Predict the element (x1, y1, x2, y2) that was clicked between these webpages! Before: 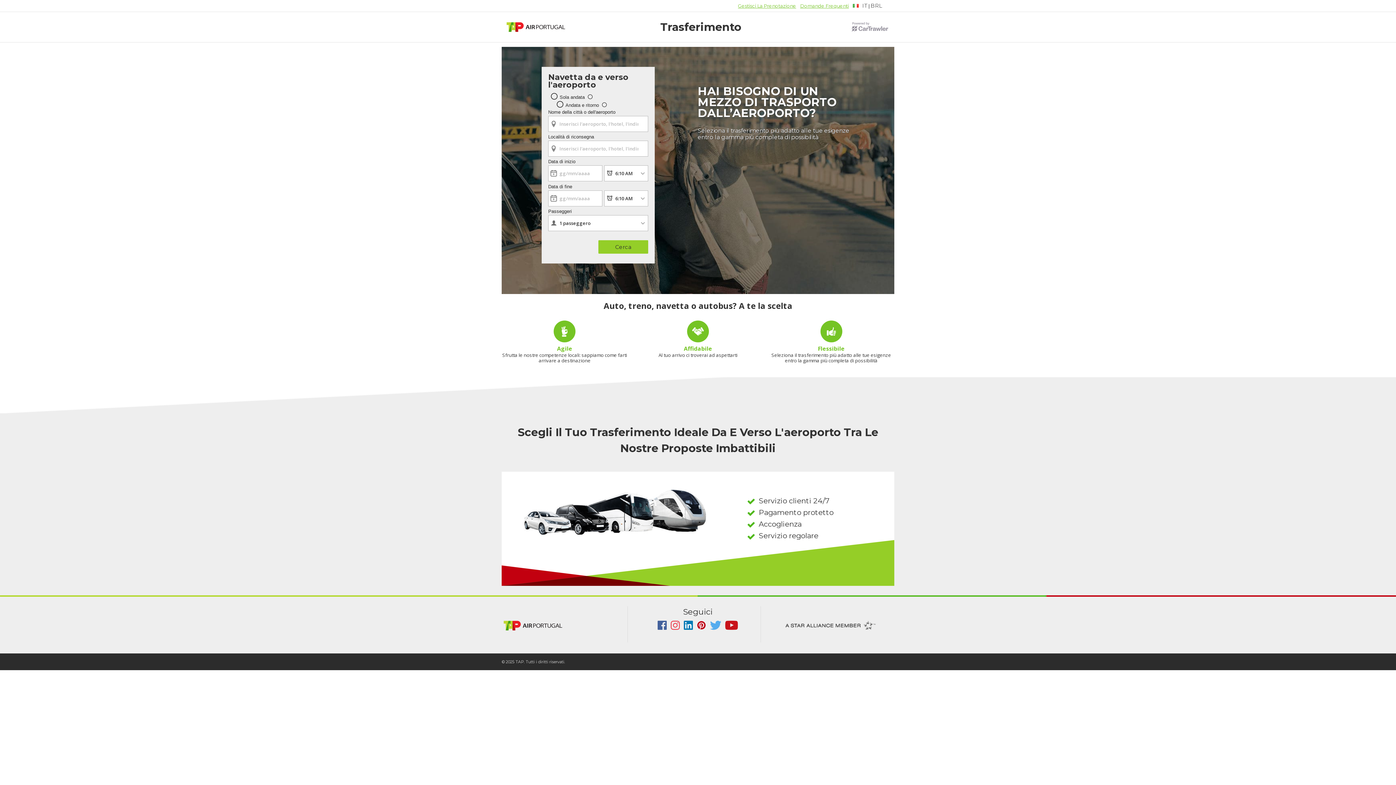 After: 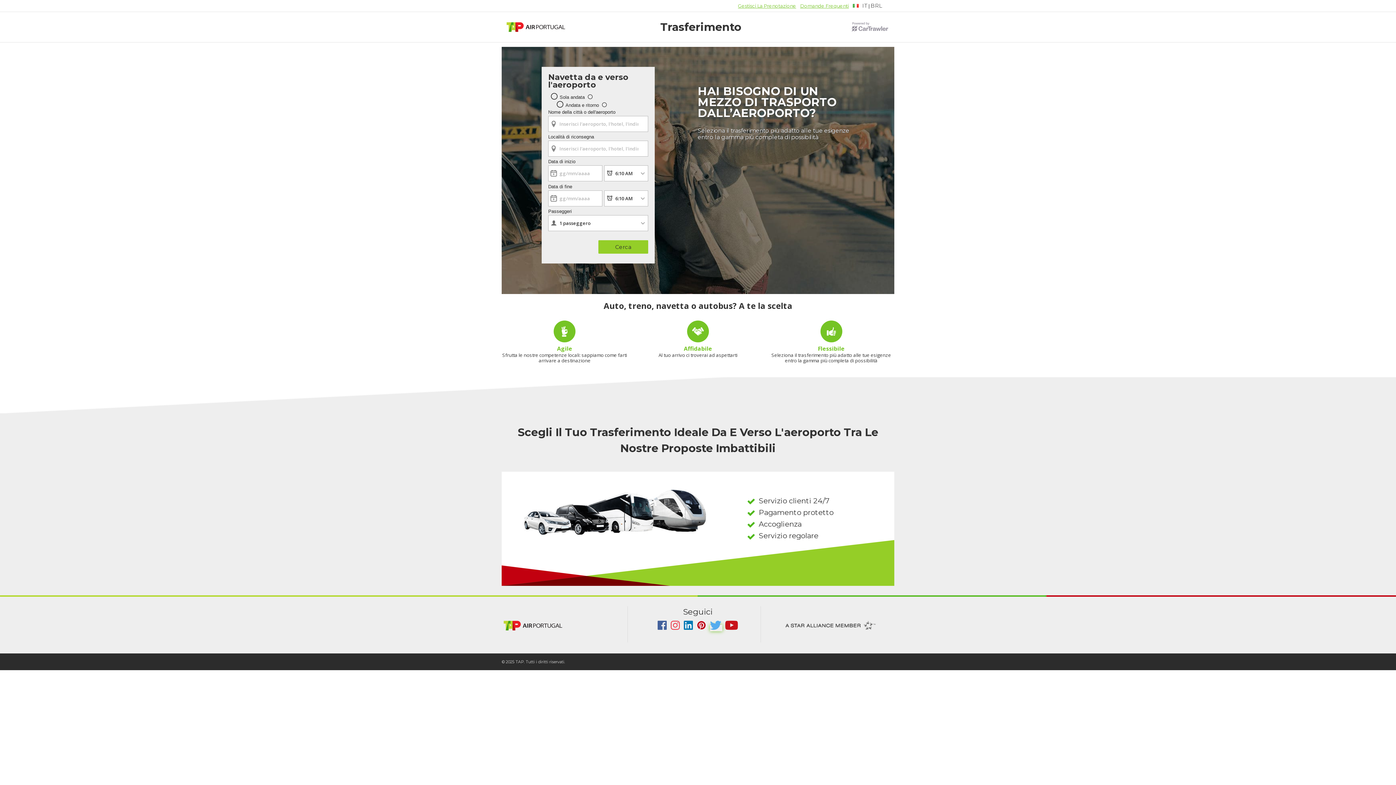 Action: label:   bbox: (710, 625, 722, 631)